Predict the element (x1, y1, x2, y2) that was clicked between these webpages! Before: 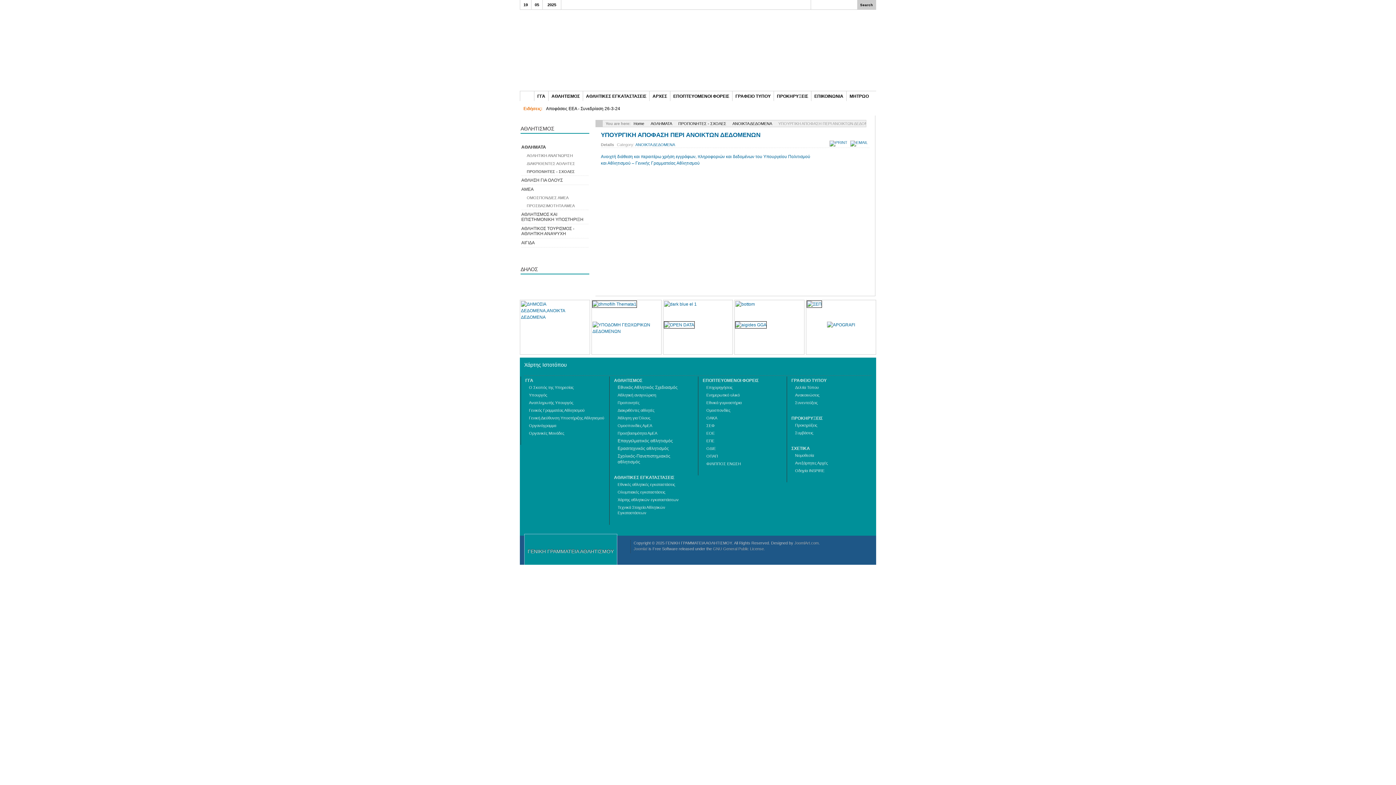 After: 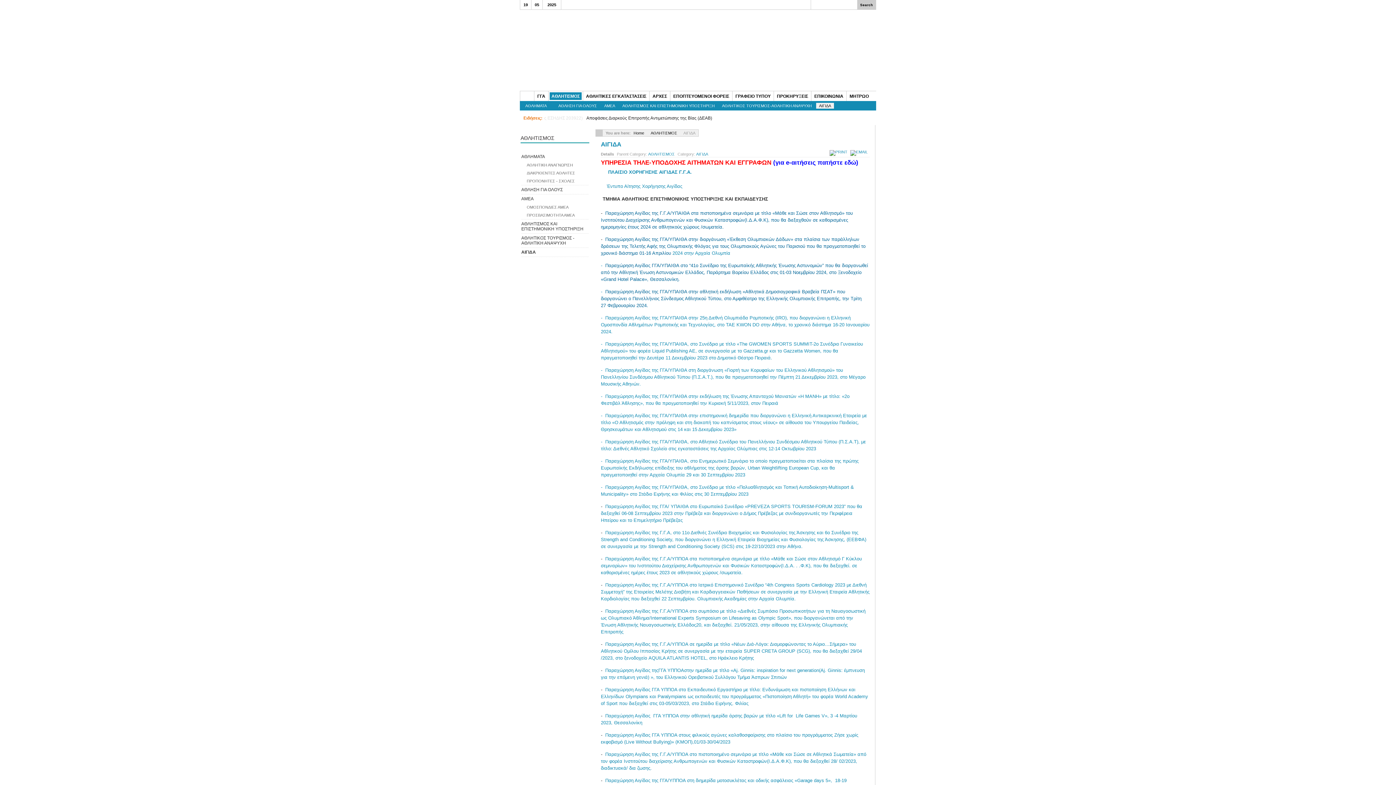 Action: bbox: (521, 238, 588, 247) label: ΑΙΓΙΔΑ